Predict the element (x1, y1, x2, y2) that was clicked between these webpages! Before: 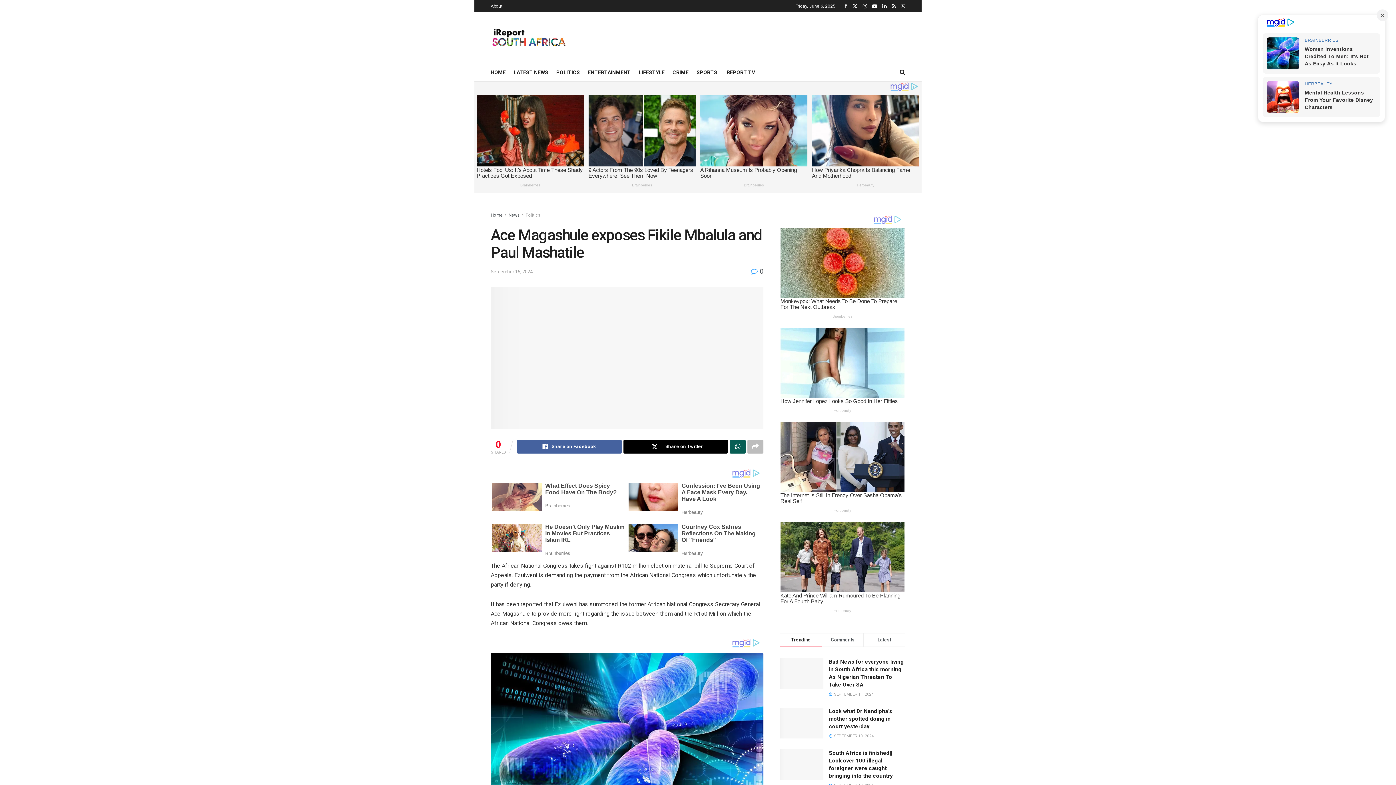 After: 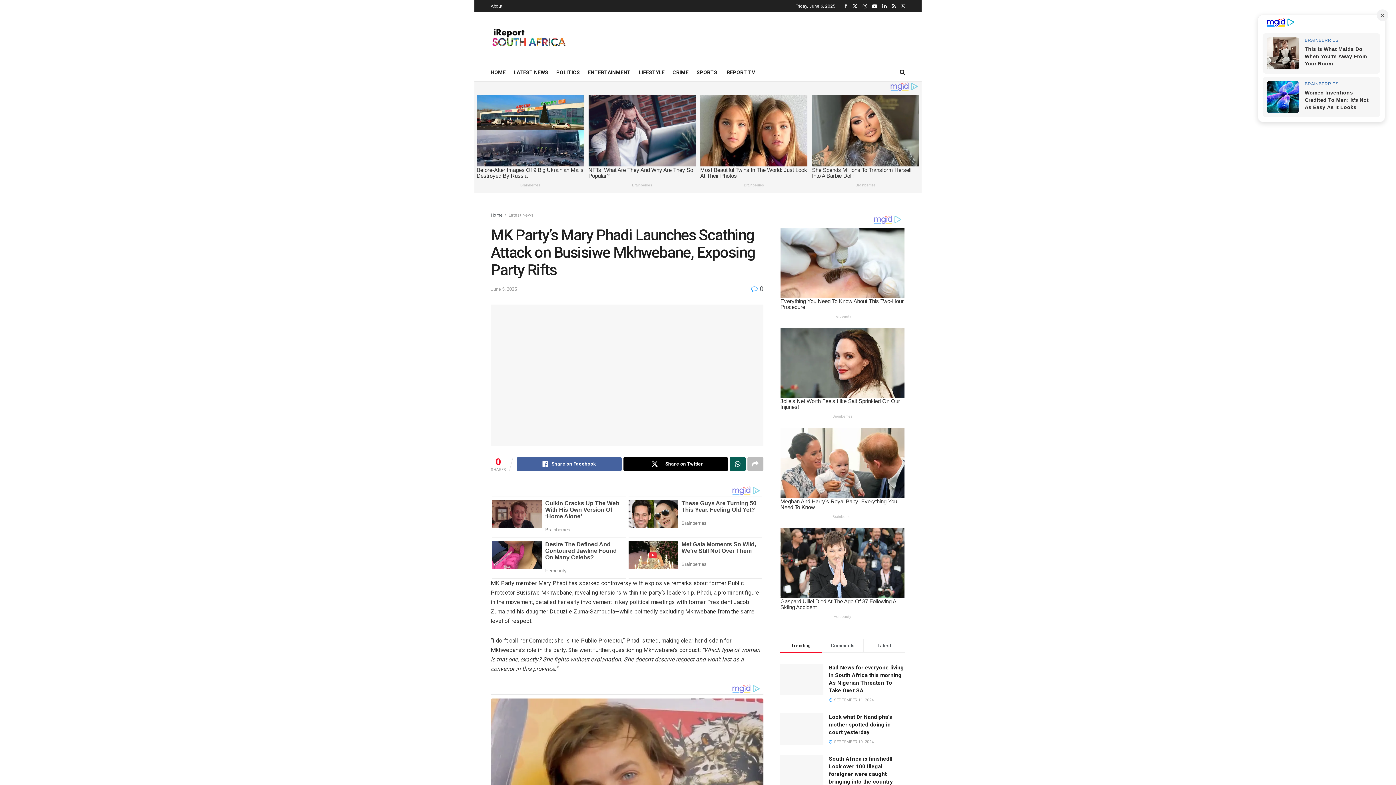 Action: bbox: (829, 623, 858, 627) label:  JUNE 5, 2025